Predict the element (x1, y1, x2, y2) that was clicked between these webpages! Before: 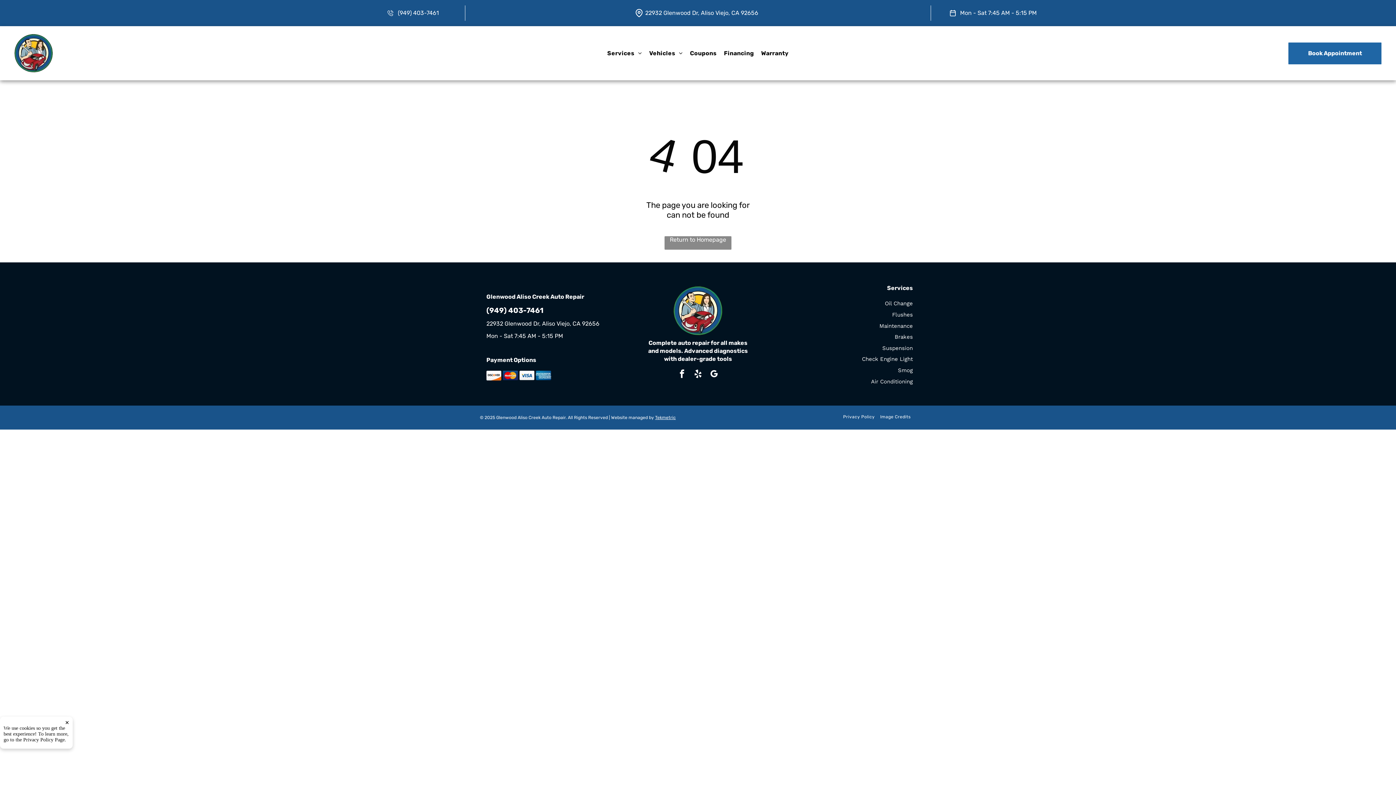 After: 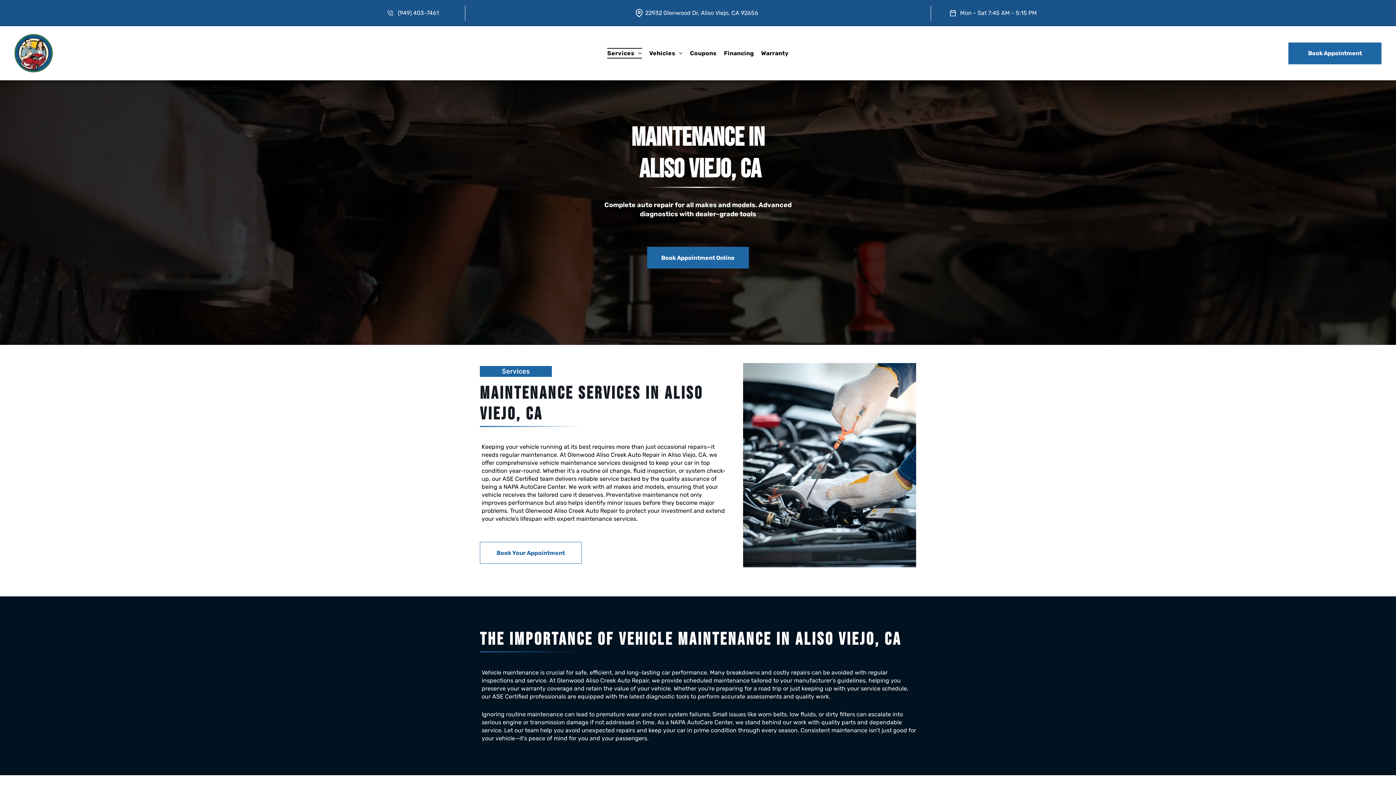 Action: bbox: (774, 322, 913, 340) label: Maintenance